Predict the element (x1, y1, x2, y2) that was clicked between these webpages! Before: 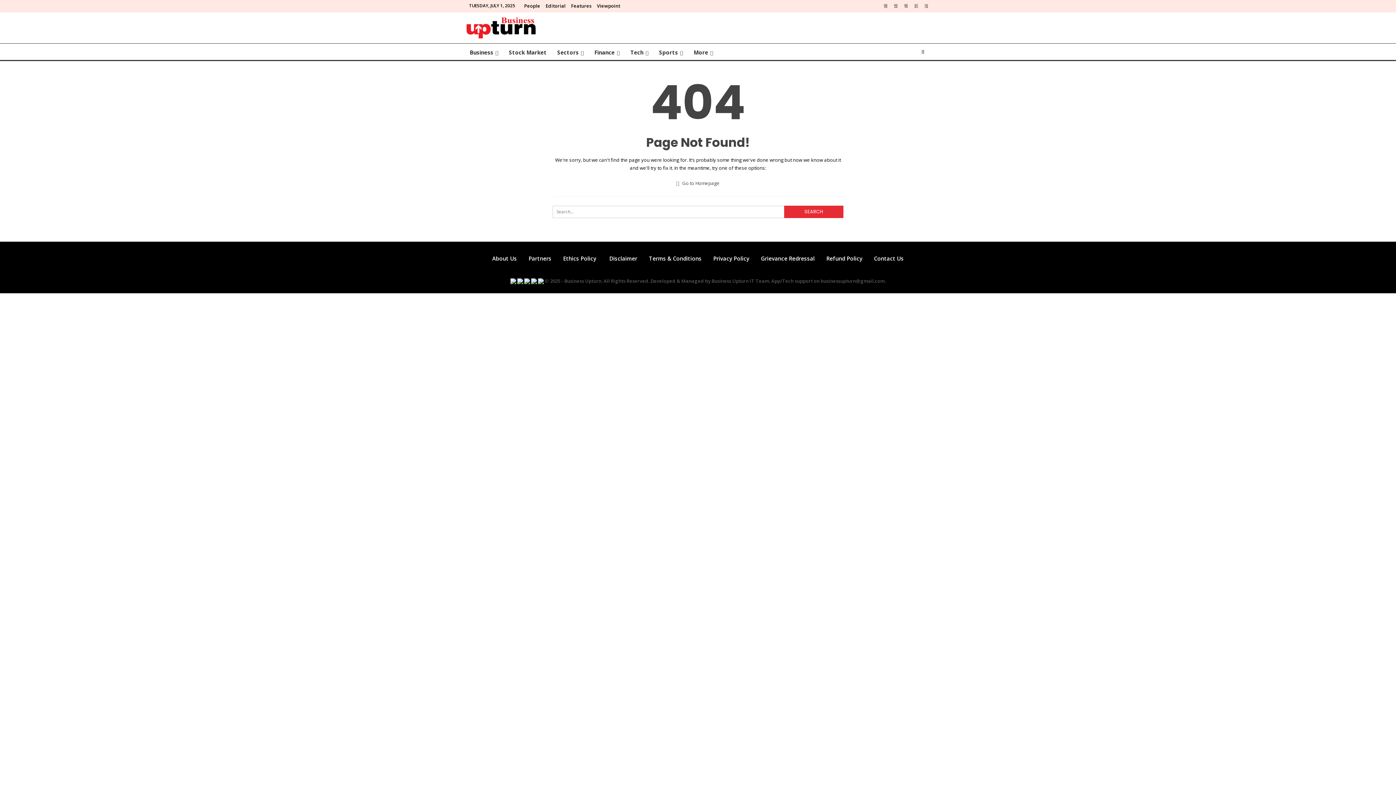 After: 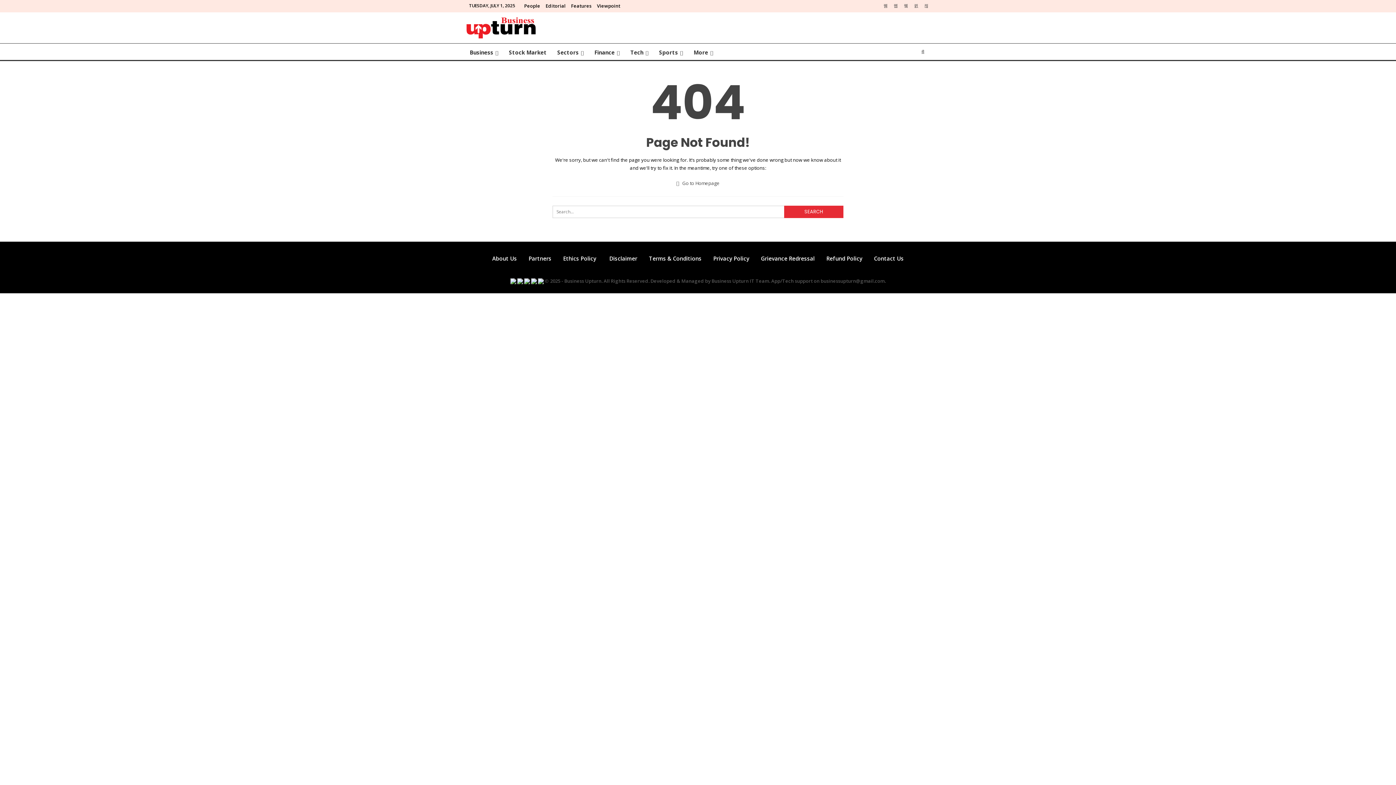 Action: bbox: (538, 277, 543, 284)